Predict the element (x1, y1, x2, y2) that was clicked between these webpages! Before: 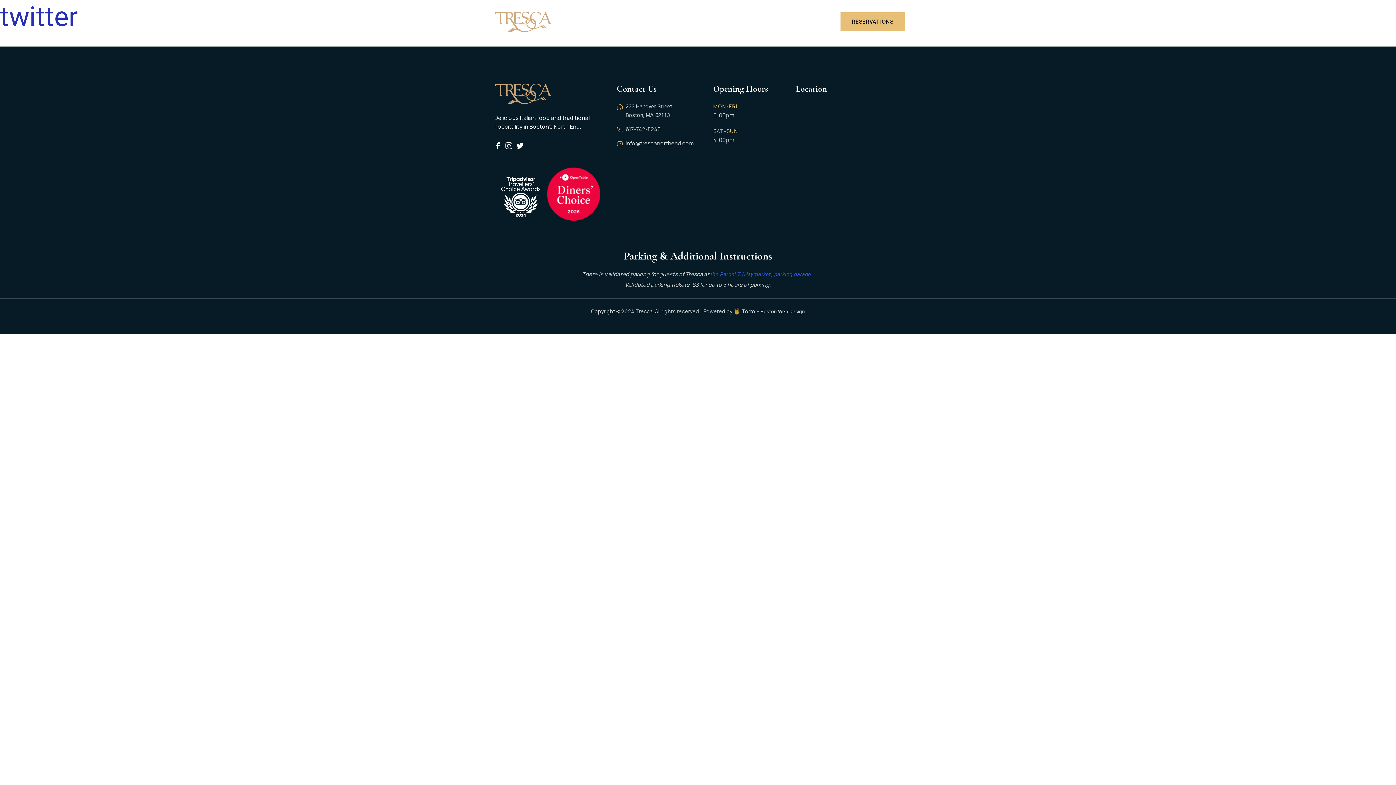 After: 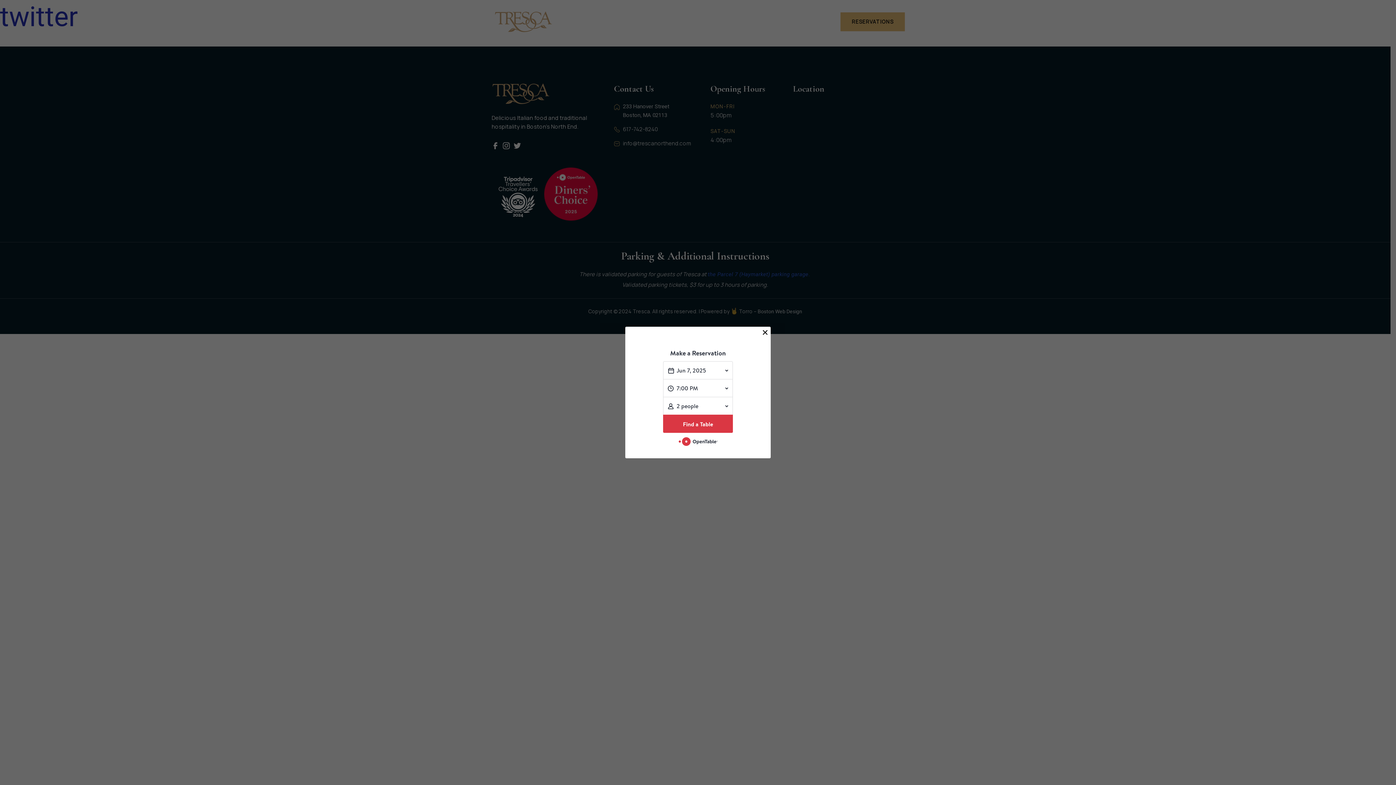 Action: bbox: (840, 12, 905, 31) label: RESERVATIONS